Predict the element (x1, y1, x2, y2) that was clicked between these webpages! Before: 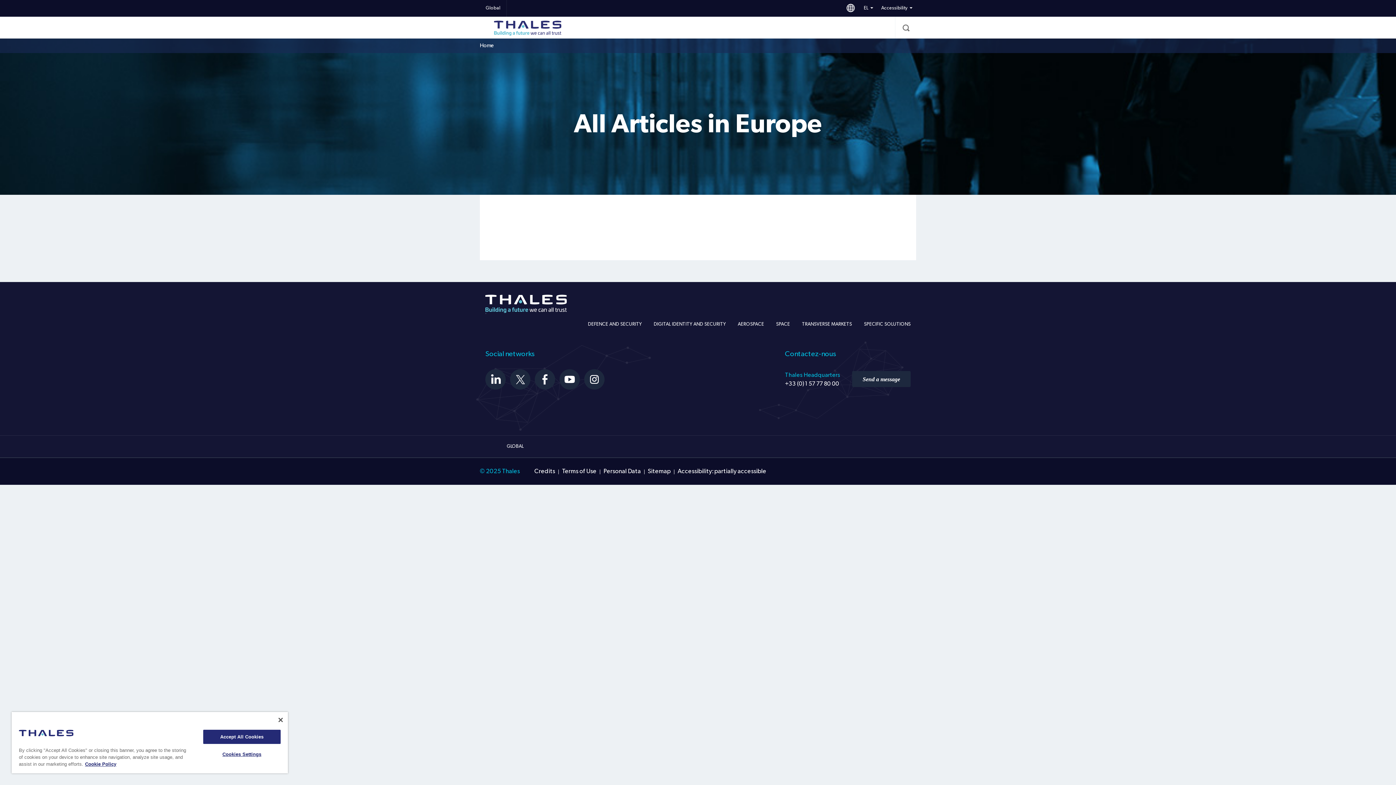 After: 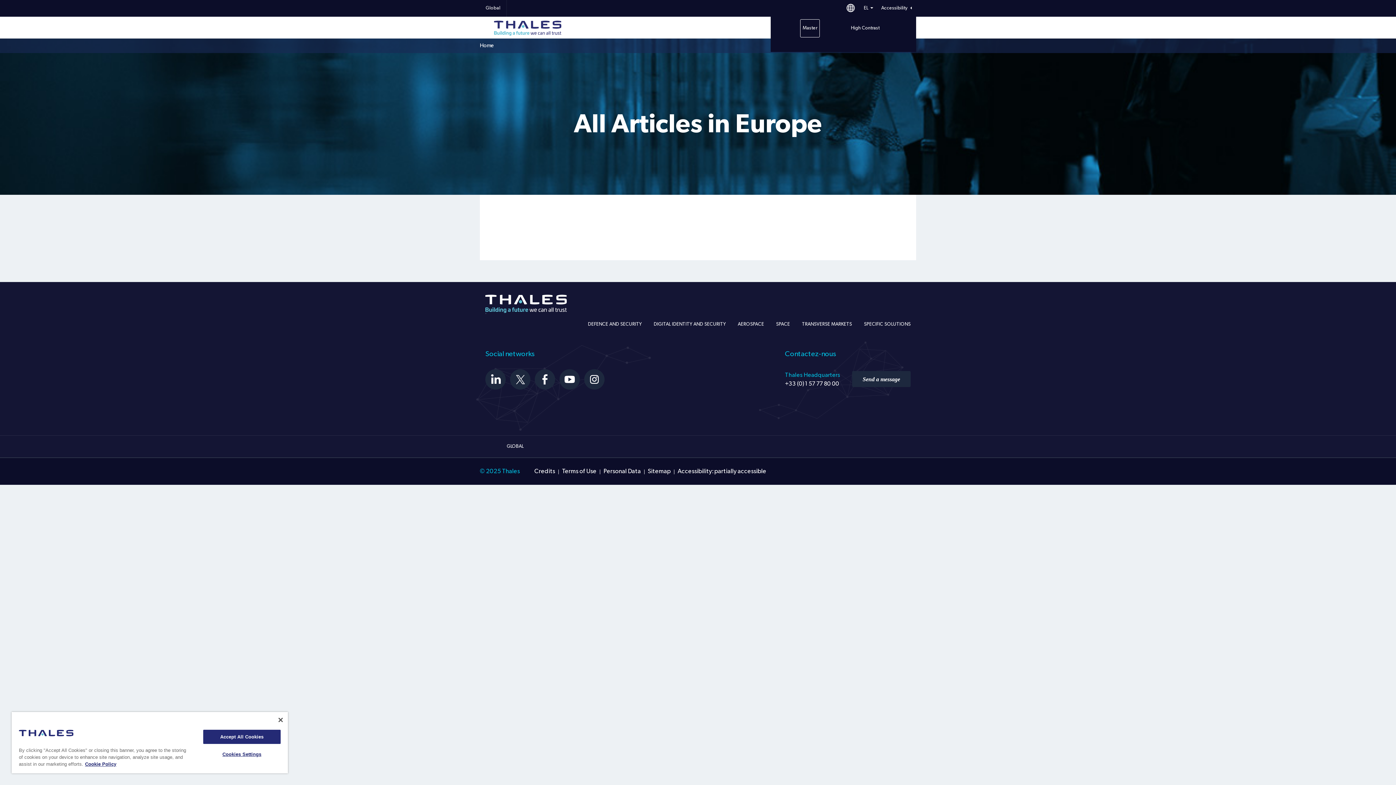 Action: bbox: (877, 0, 916, 16) label: Accessibility